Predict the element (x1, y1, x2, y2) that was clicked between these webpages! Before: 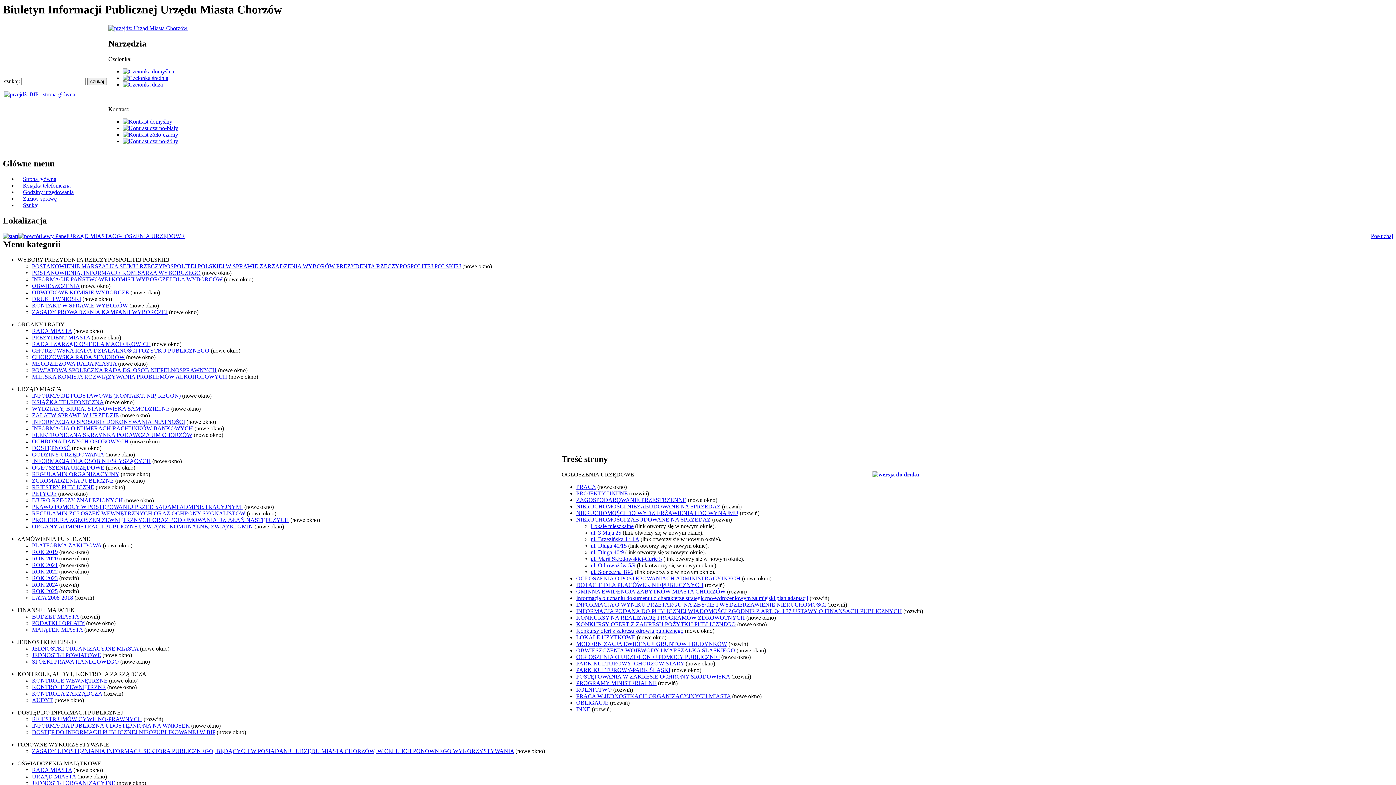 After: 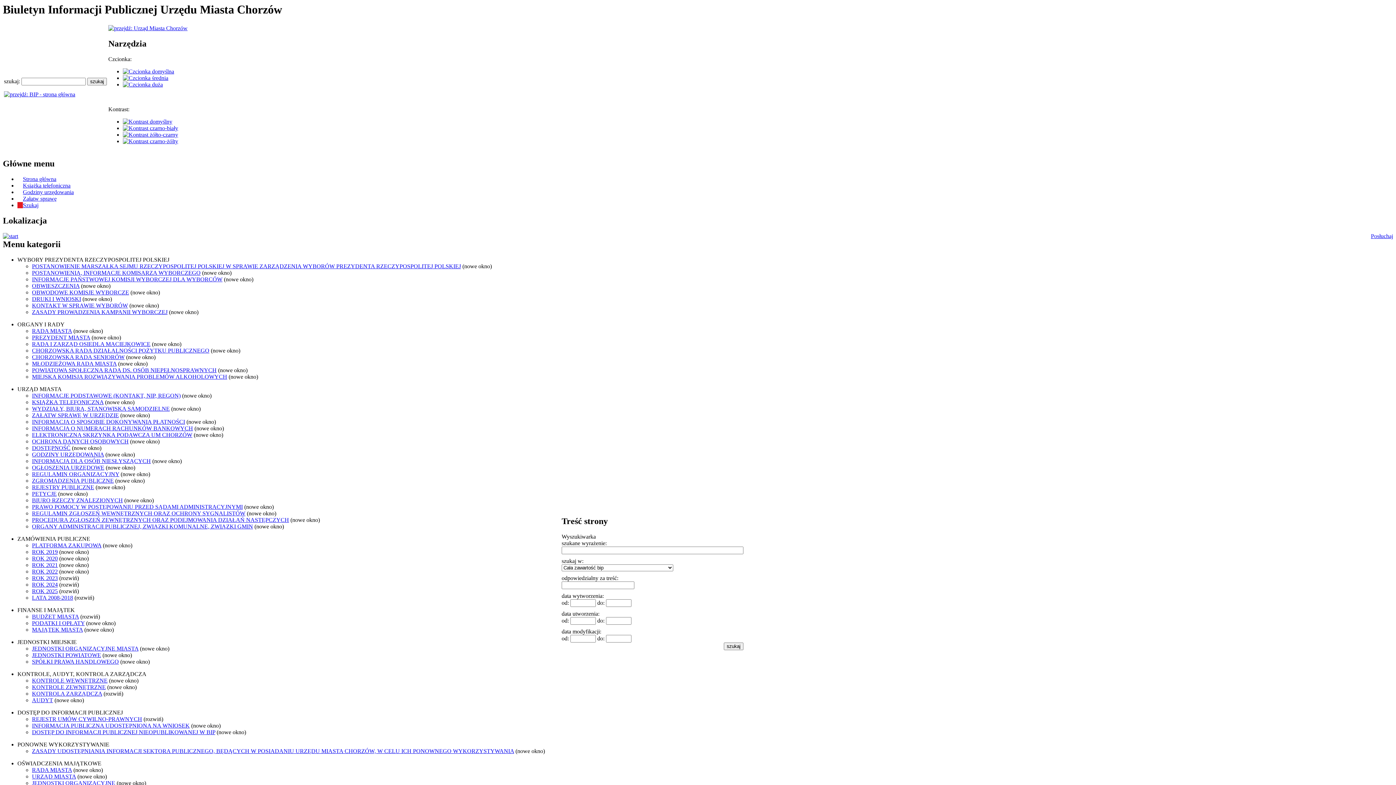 Action: label: Szukaj bbox: (22, 202, 38, 208)